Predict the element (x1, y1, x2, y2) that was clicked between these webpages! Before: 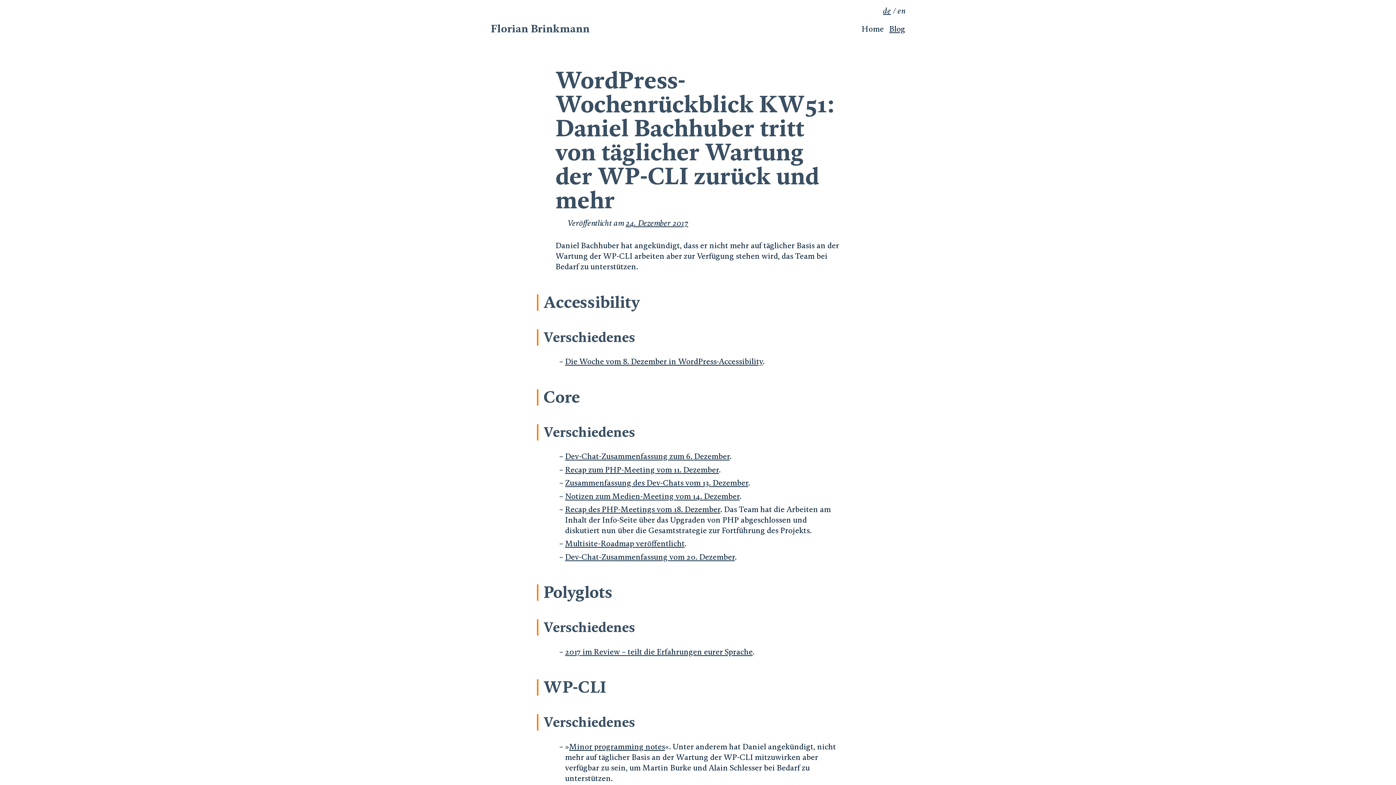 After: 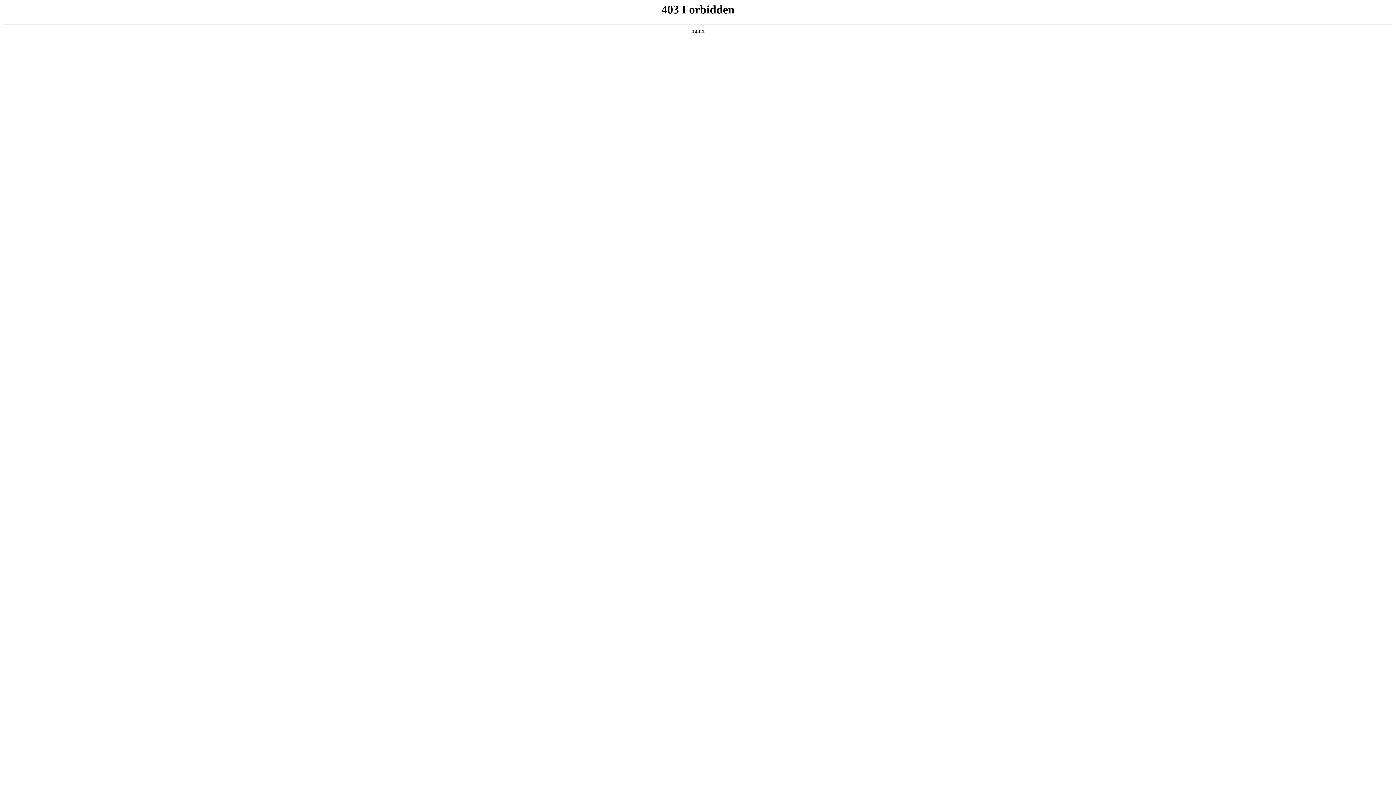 Action: bbox: (565, 539, 684, 548) label: Multisite-Roadmap veröffentlicht